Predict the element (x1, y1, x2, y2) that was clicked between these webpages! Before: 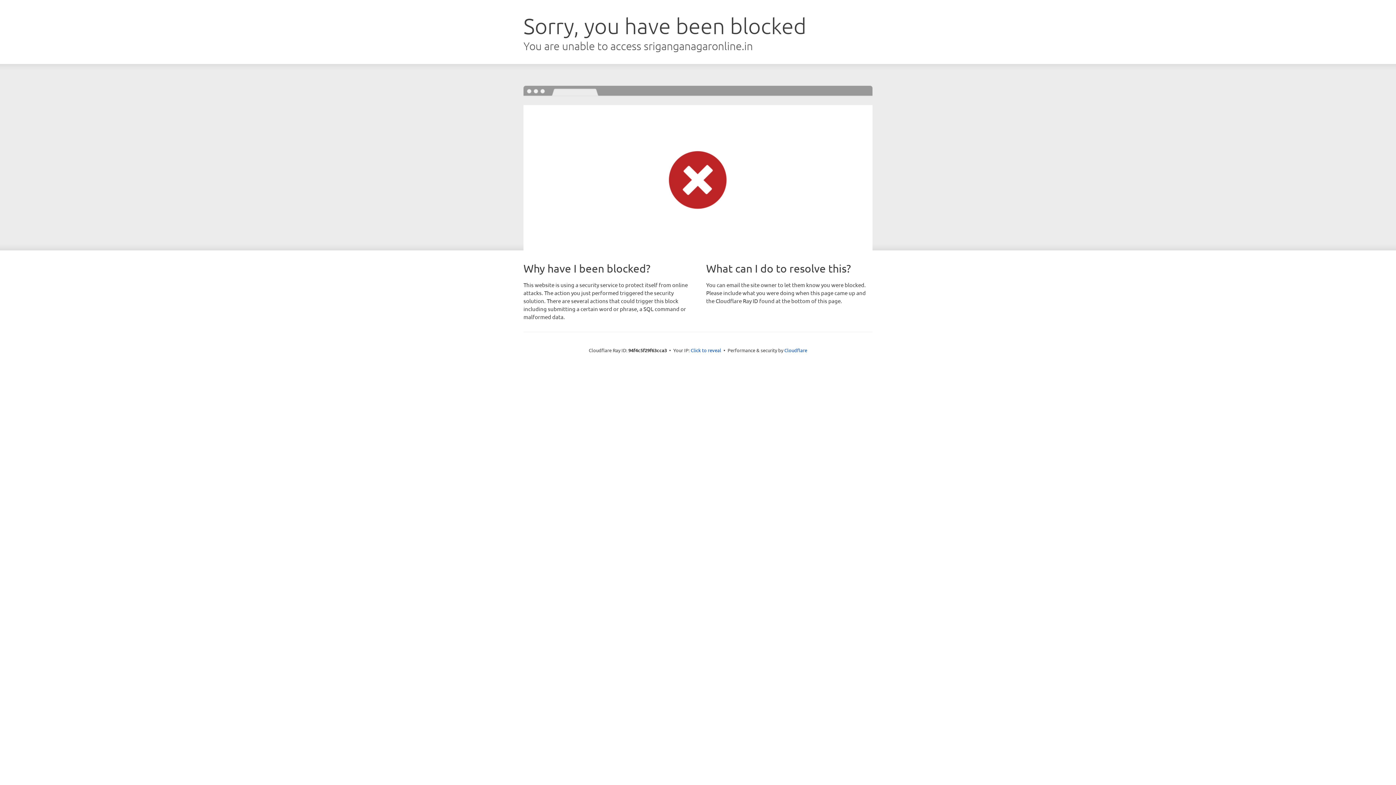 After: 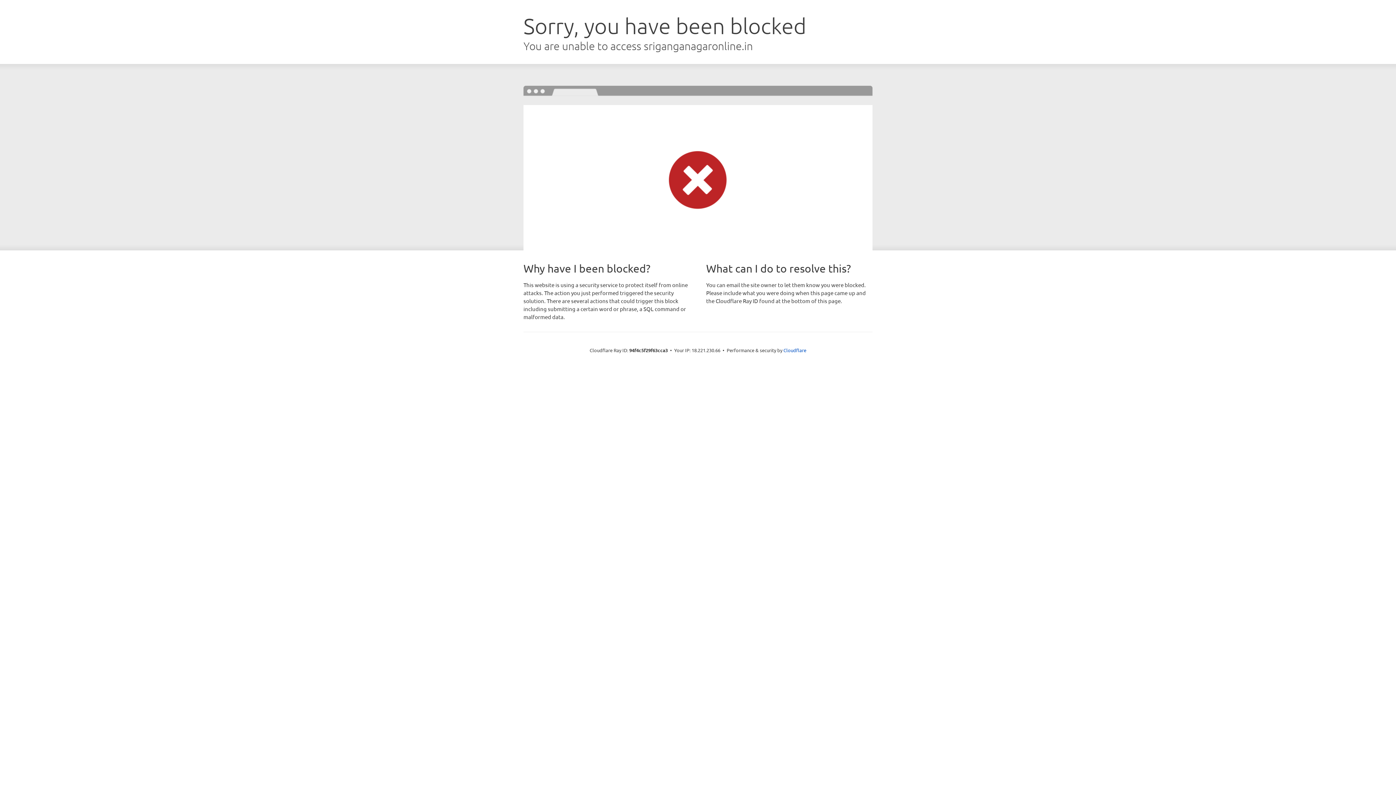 Action: bbox: (690, 346, 721, 353) label: Click to reveal